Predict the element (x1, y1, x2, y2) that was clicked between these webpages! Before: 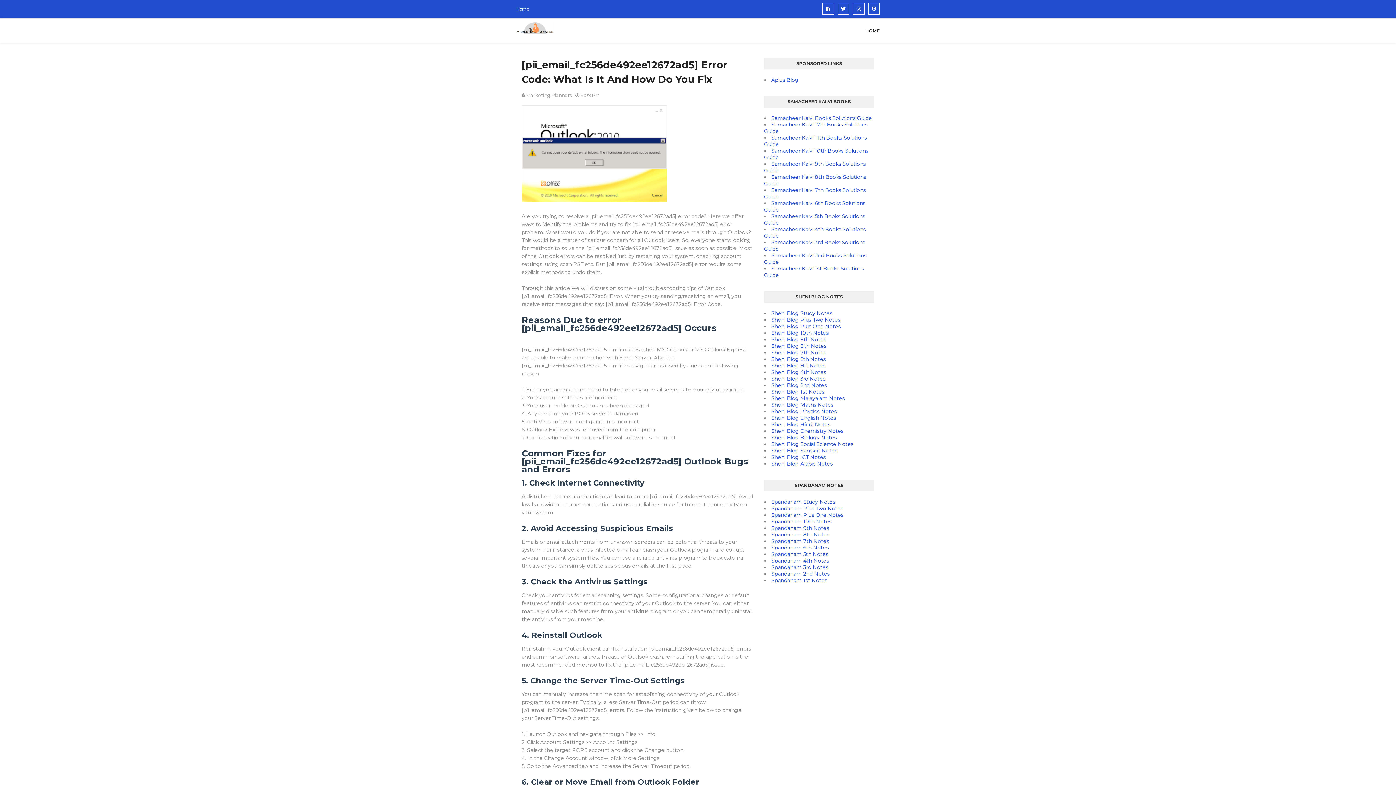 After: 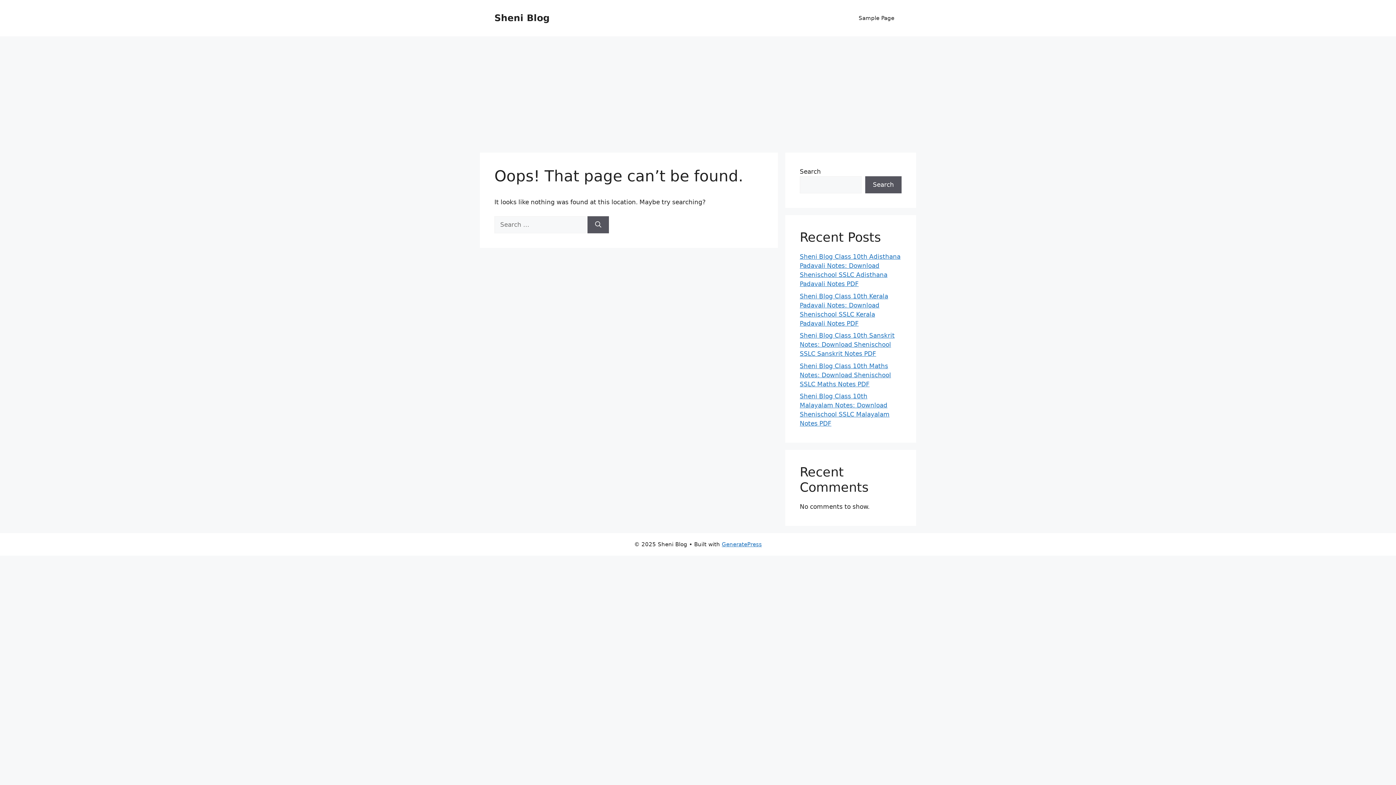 Action: bbox: (771, 434, 836, 441) label: Sheni Blog Biology Notes